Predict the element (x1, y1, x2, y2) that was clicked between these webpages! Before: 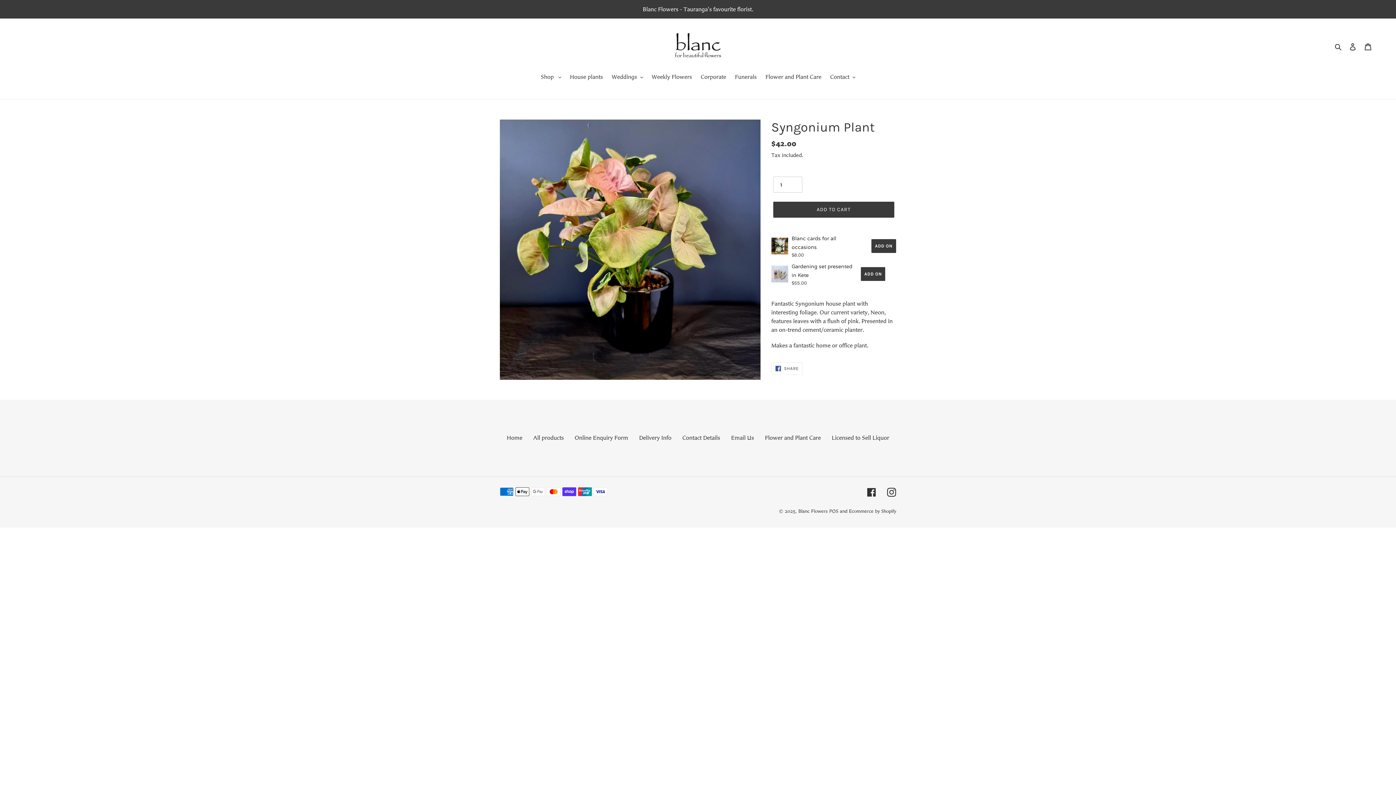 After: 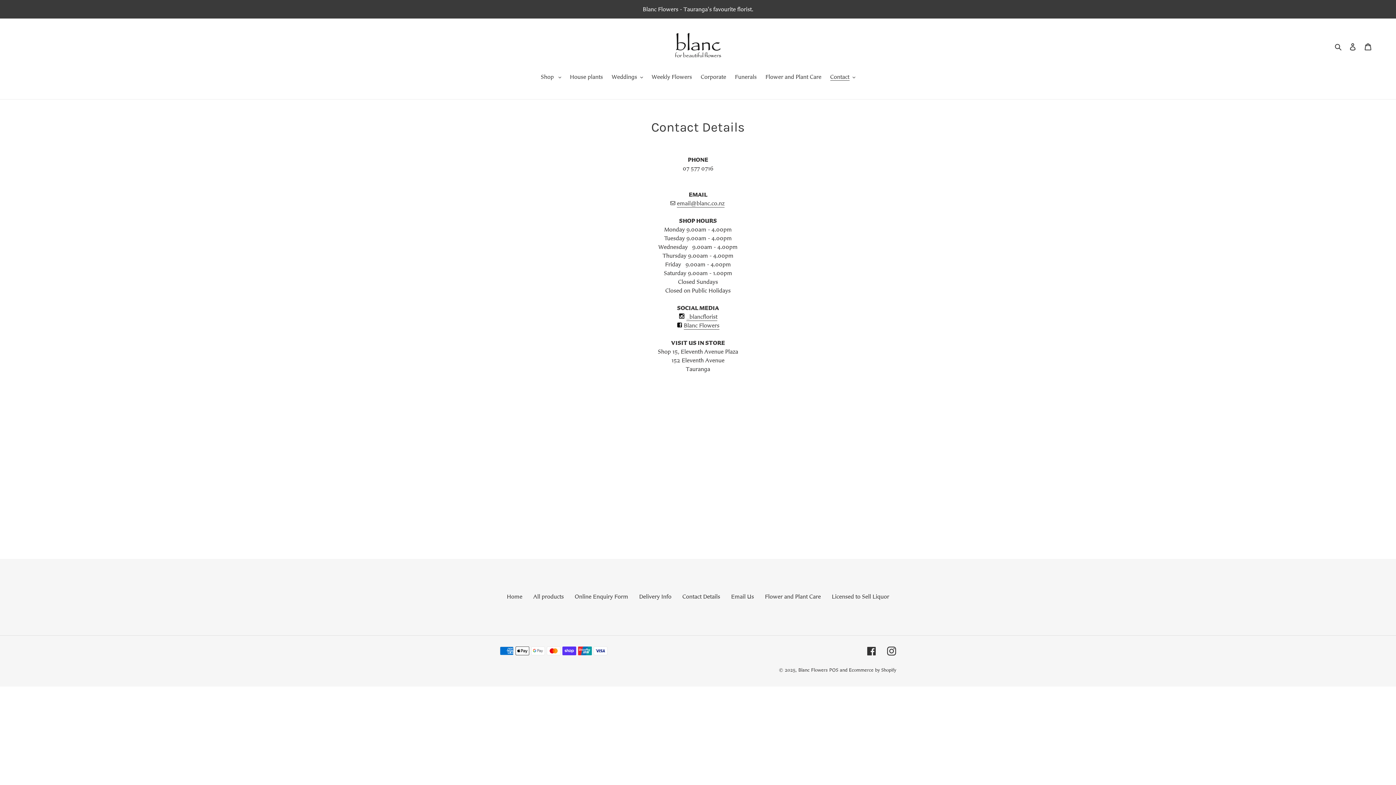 Action: bbox: (682, 434, 720, 441) label: Contact Details